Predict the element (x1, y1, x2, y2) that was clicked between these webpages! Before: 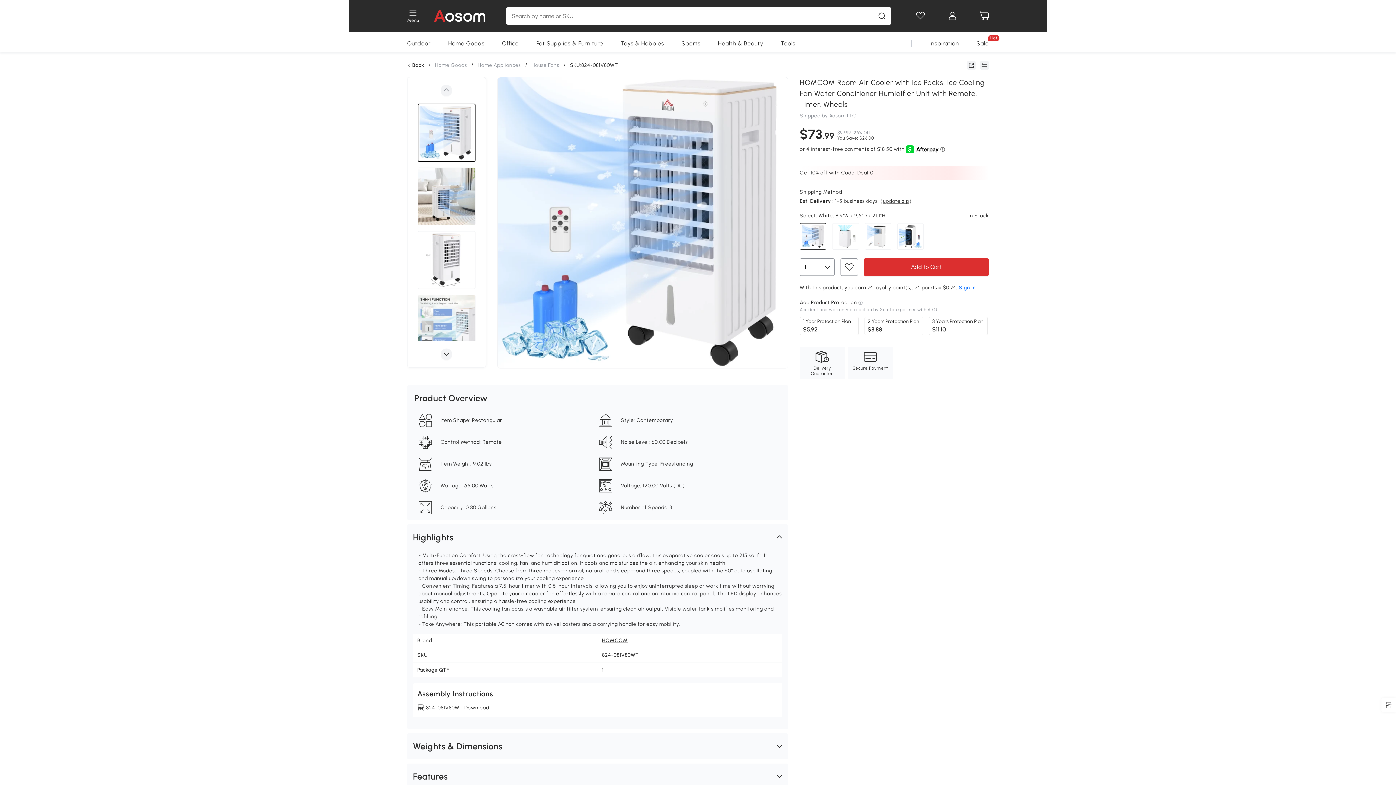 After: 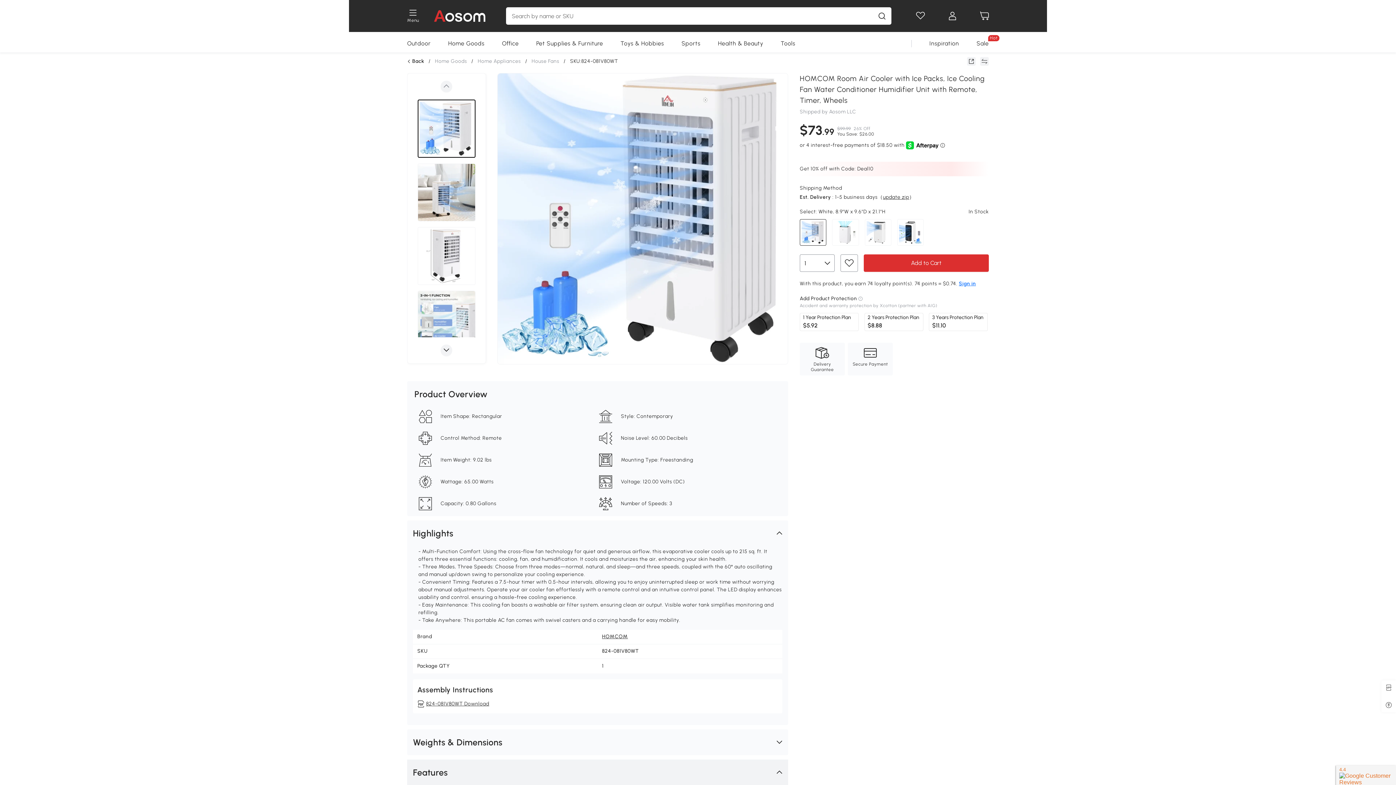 Action: bbox: (407, 763, 788, 789) label: Features